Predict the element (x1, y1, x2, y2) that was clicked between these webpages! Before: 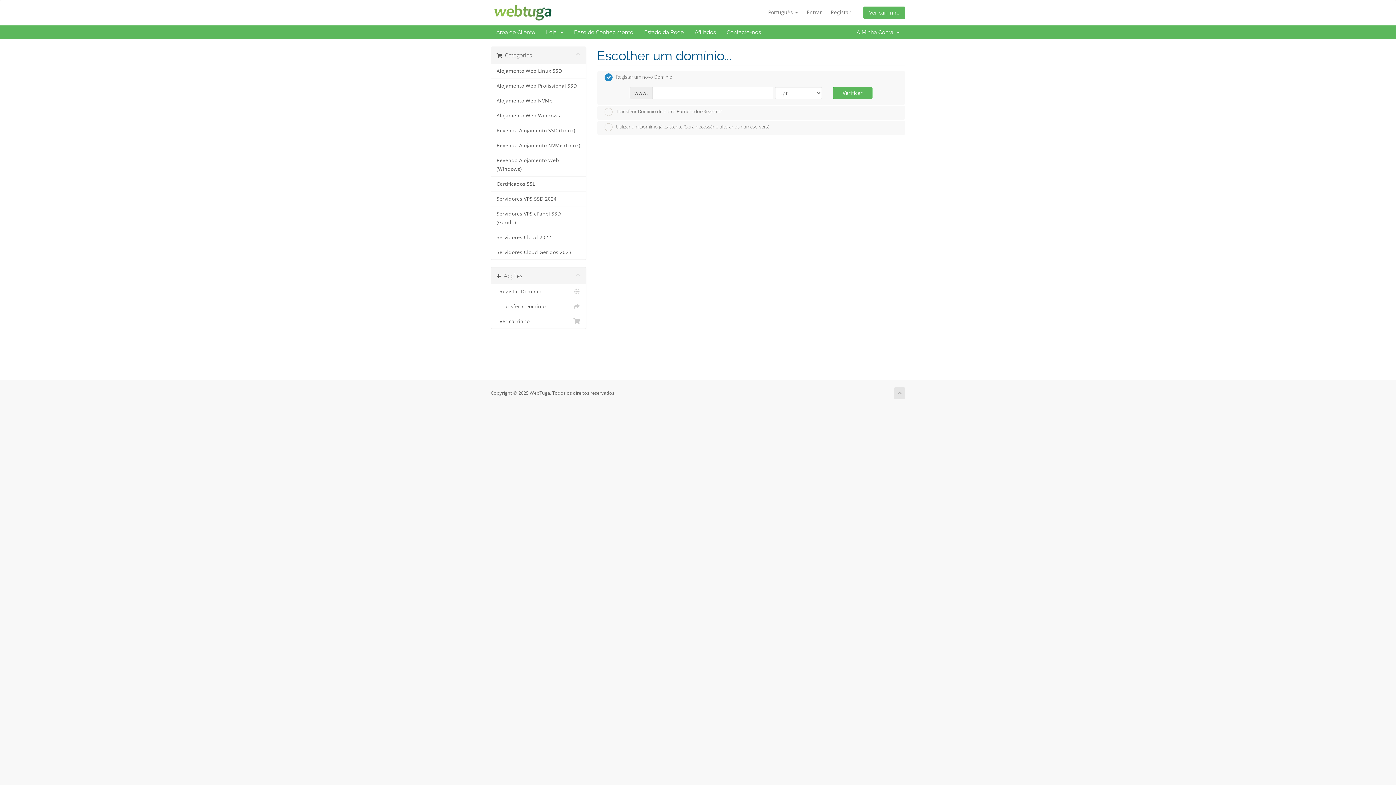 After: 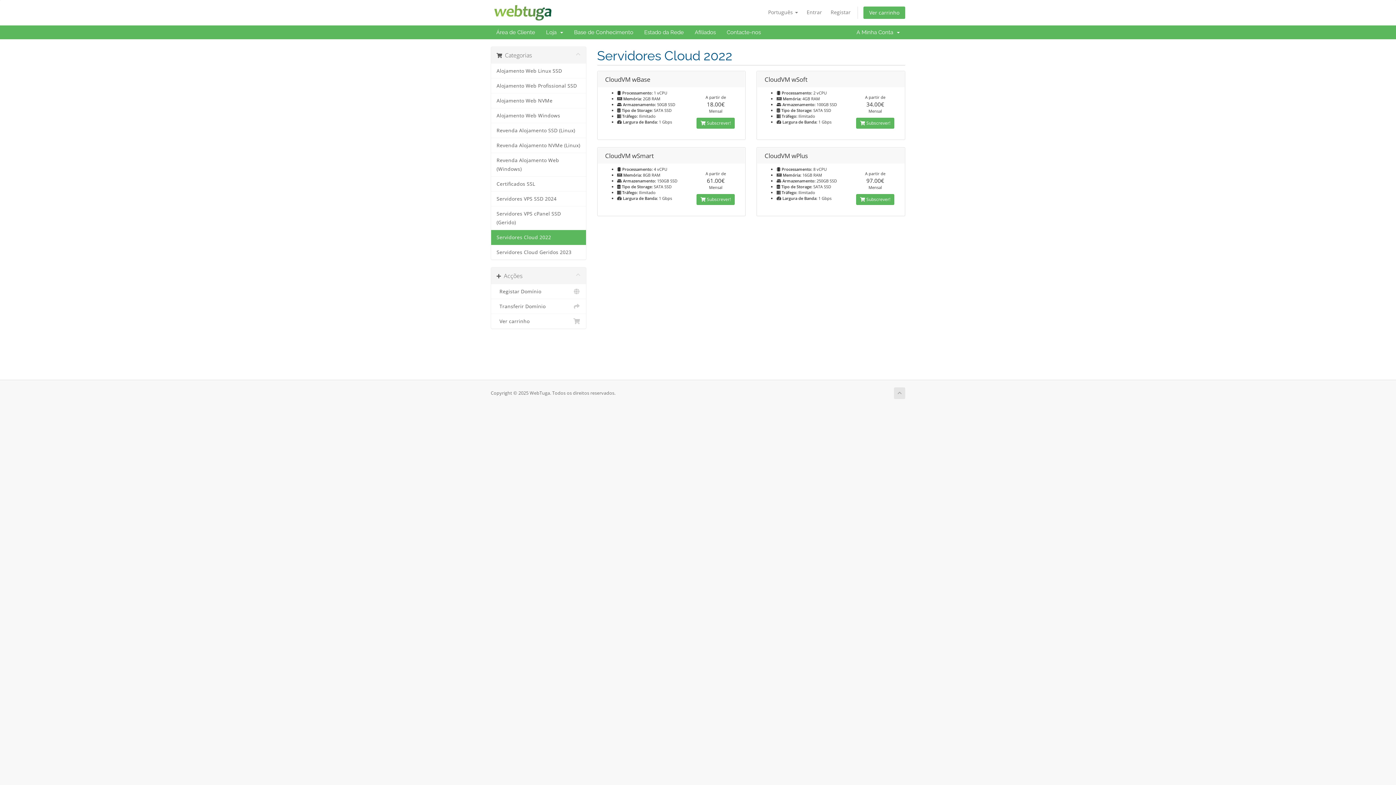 Action: bbox: (491, 230, 586, 245) label: Servidores Cloud 2022